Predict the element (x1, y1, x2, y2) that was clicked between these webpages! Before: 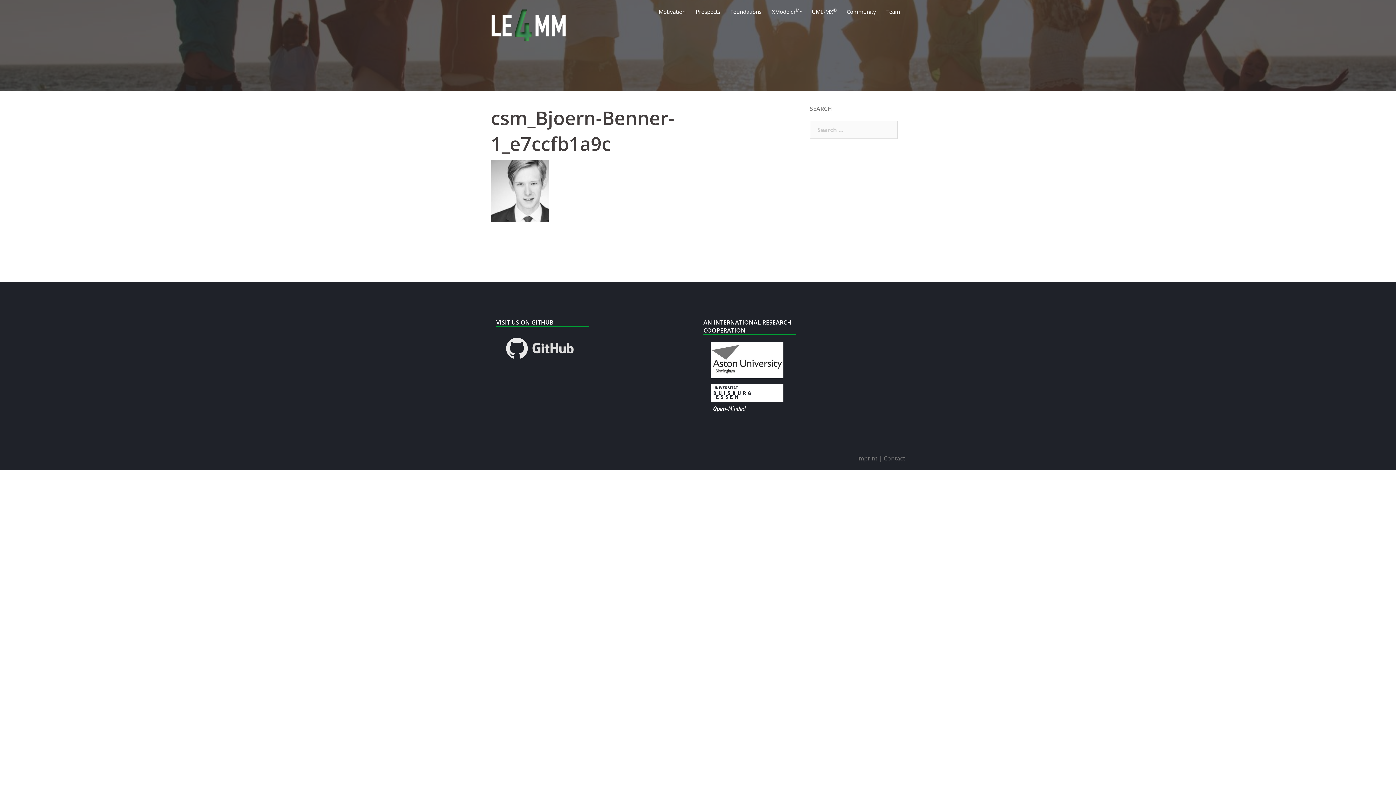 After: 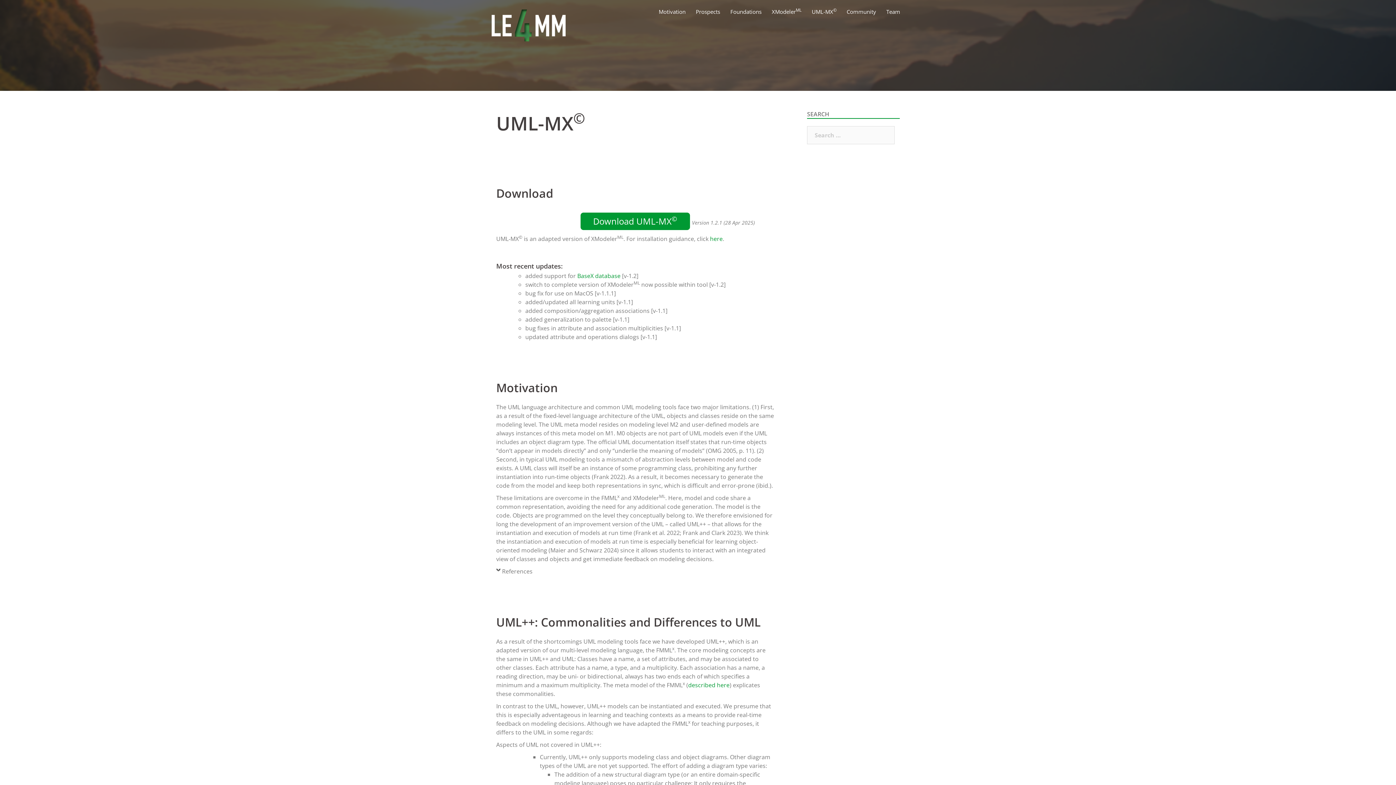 Action: label: UML-MX© bbox: (812, 7, 836, 16)